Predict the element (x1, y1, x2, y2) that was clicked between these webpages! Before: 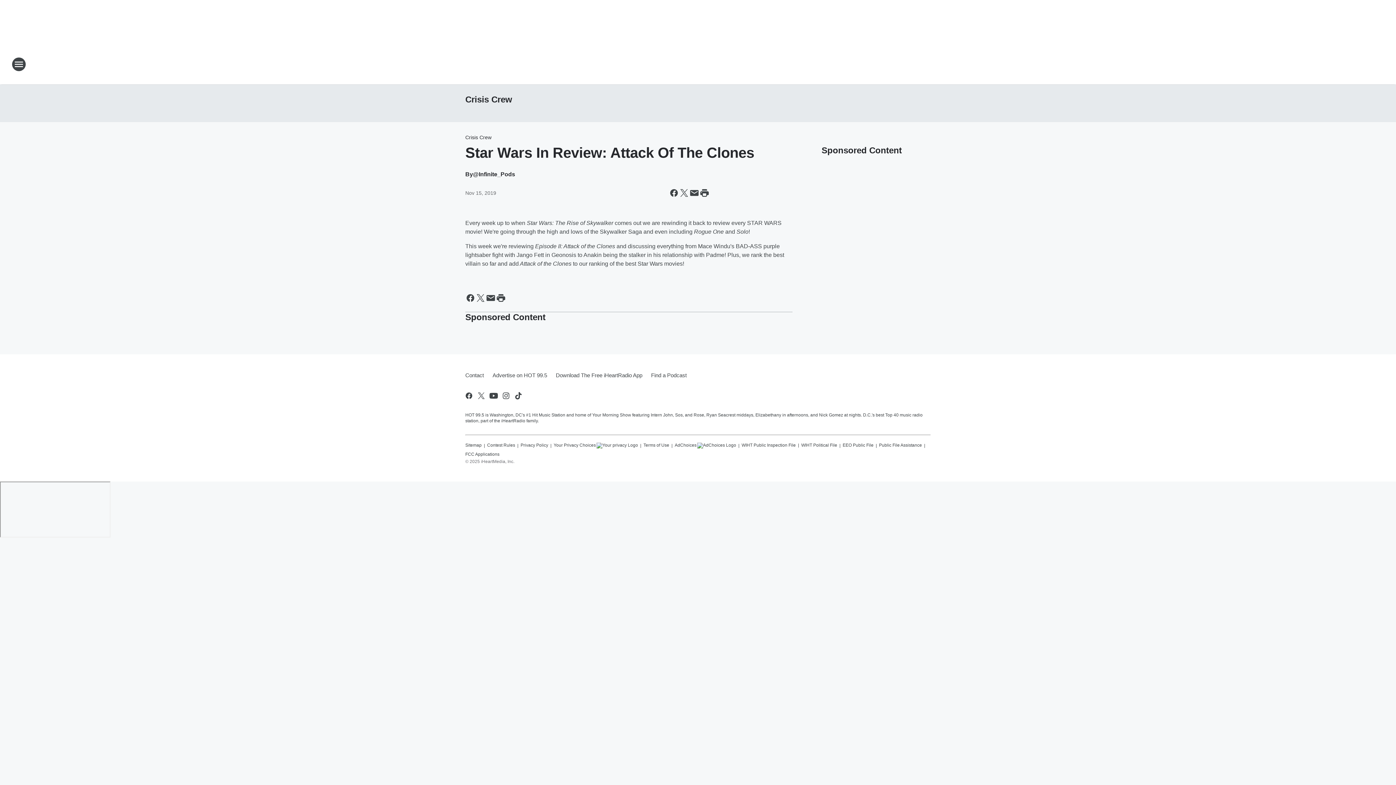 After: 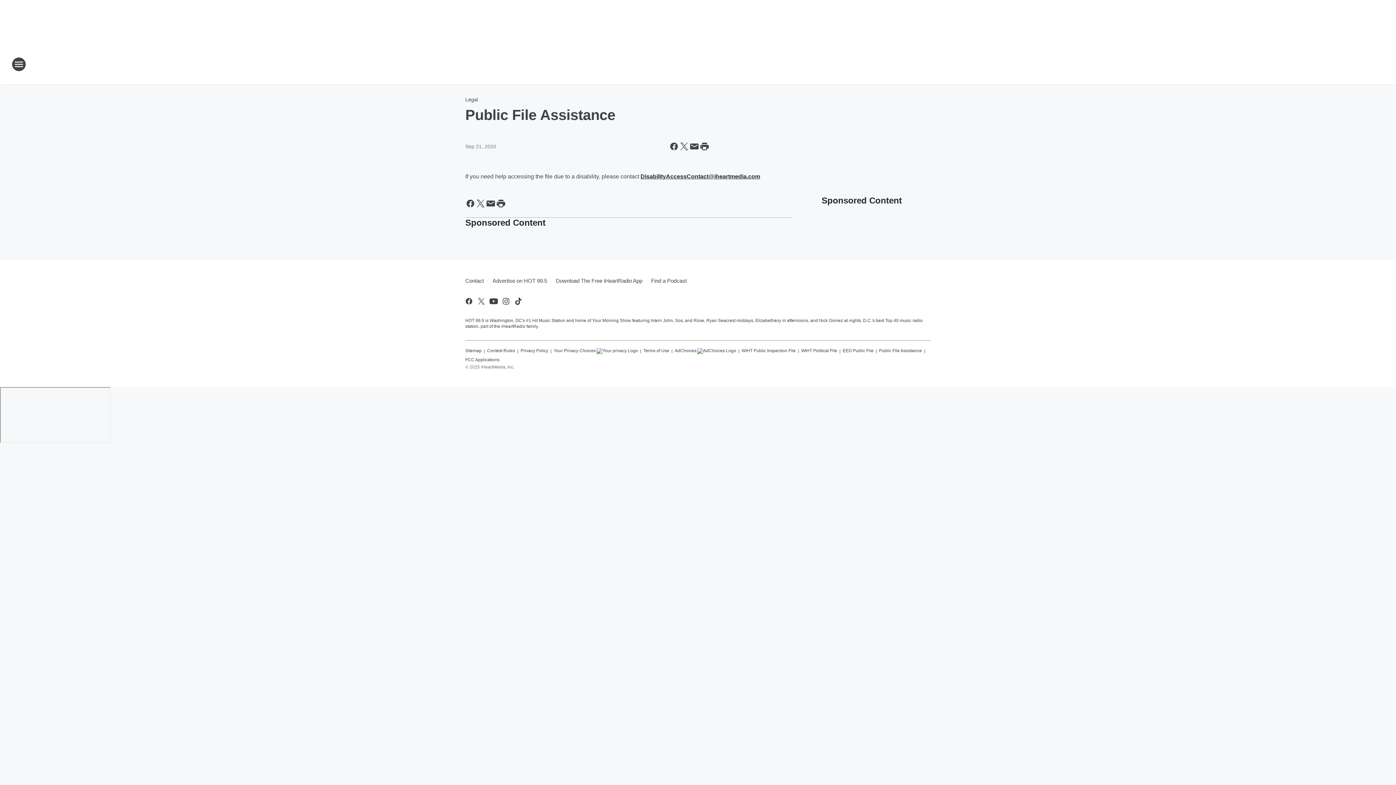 Action: label: Public File Assistance bbox: (879, 439, 922, 448)